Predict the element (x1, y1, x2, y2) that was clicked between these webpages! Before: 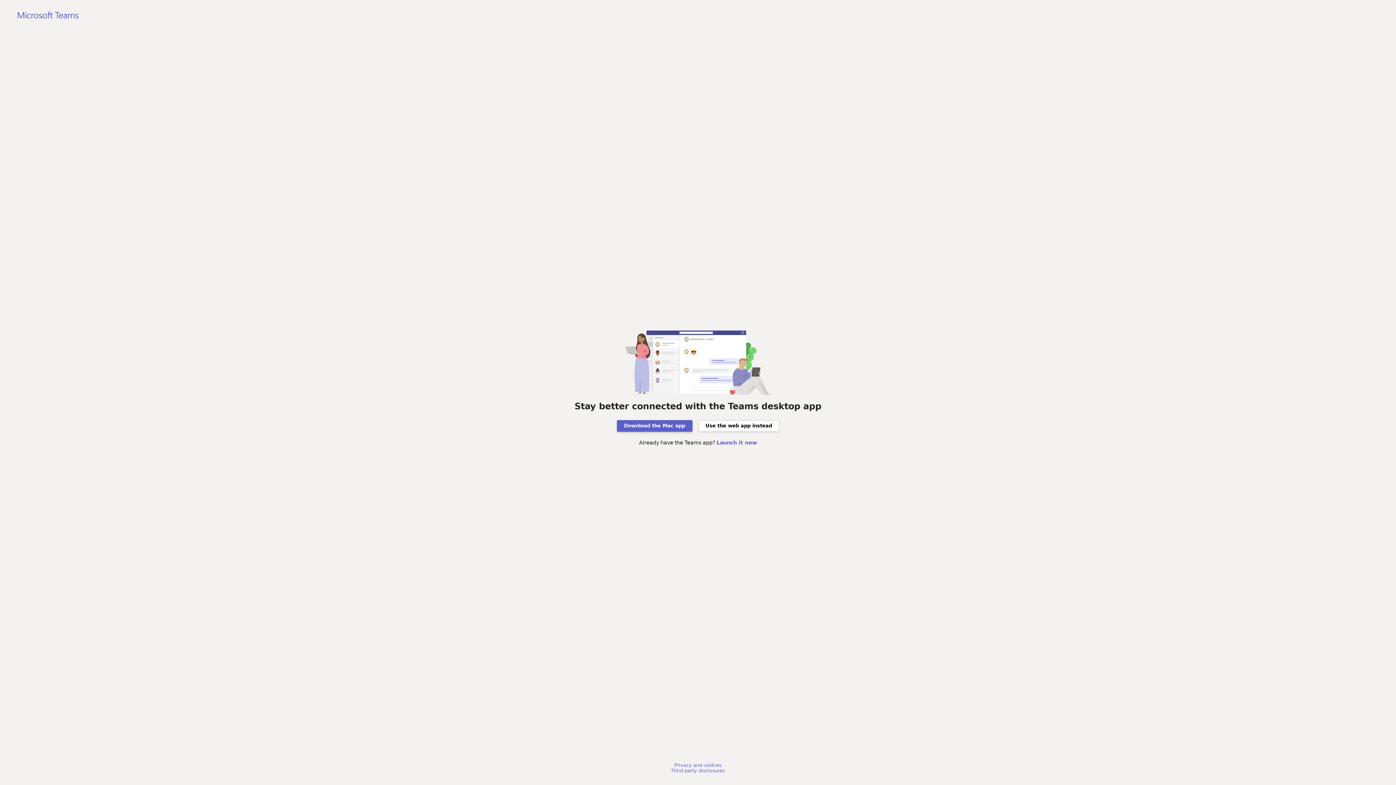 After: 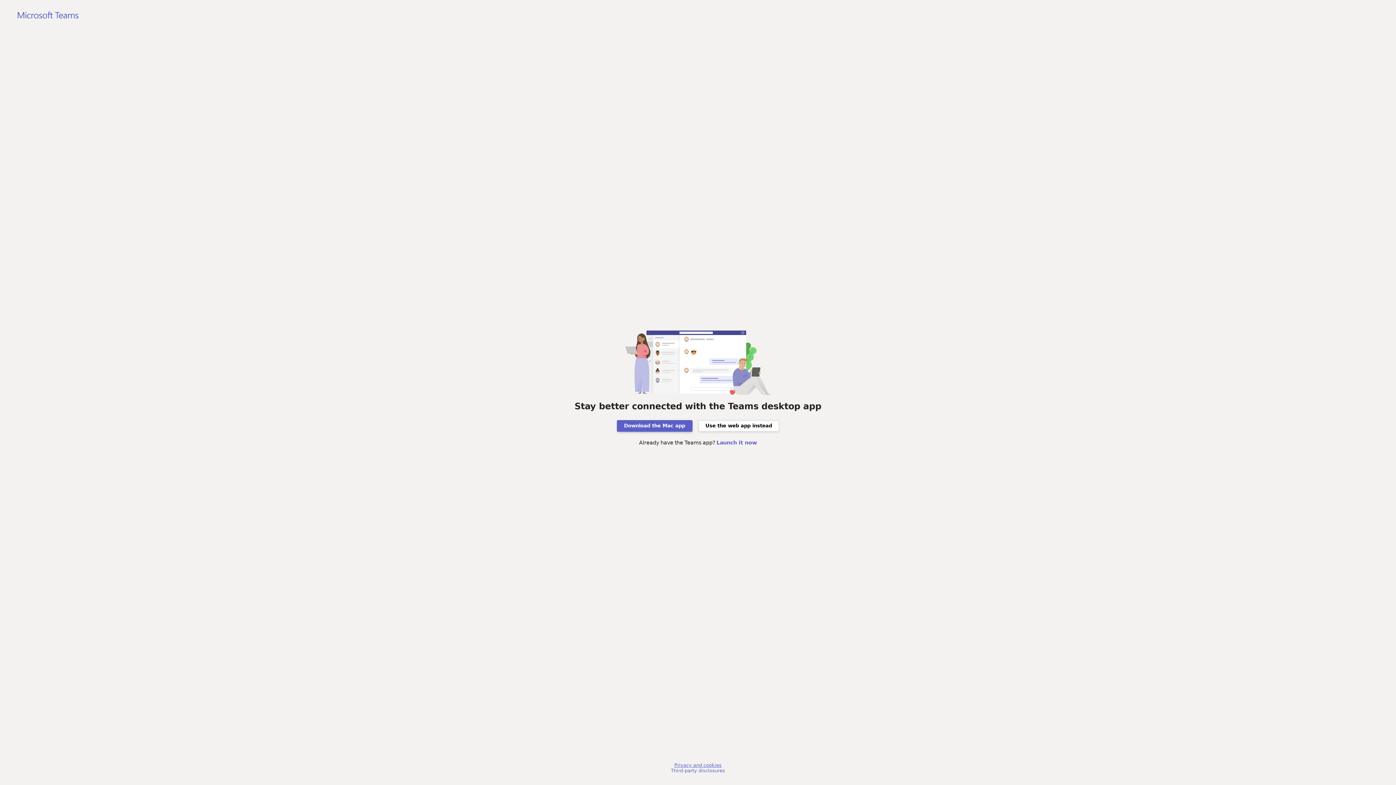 Action: label: Privacy and cookies bbox: (674, 762, 721, 768)